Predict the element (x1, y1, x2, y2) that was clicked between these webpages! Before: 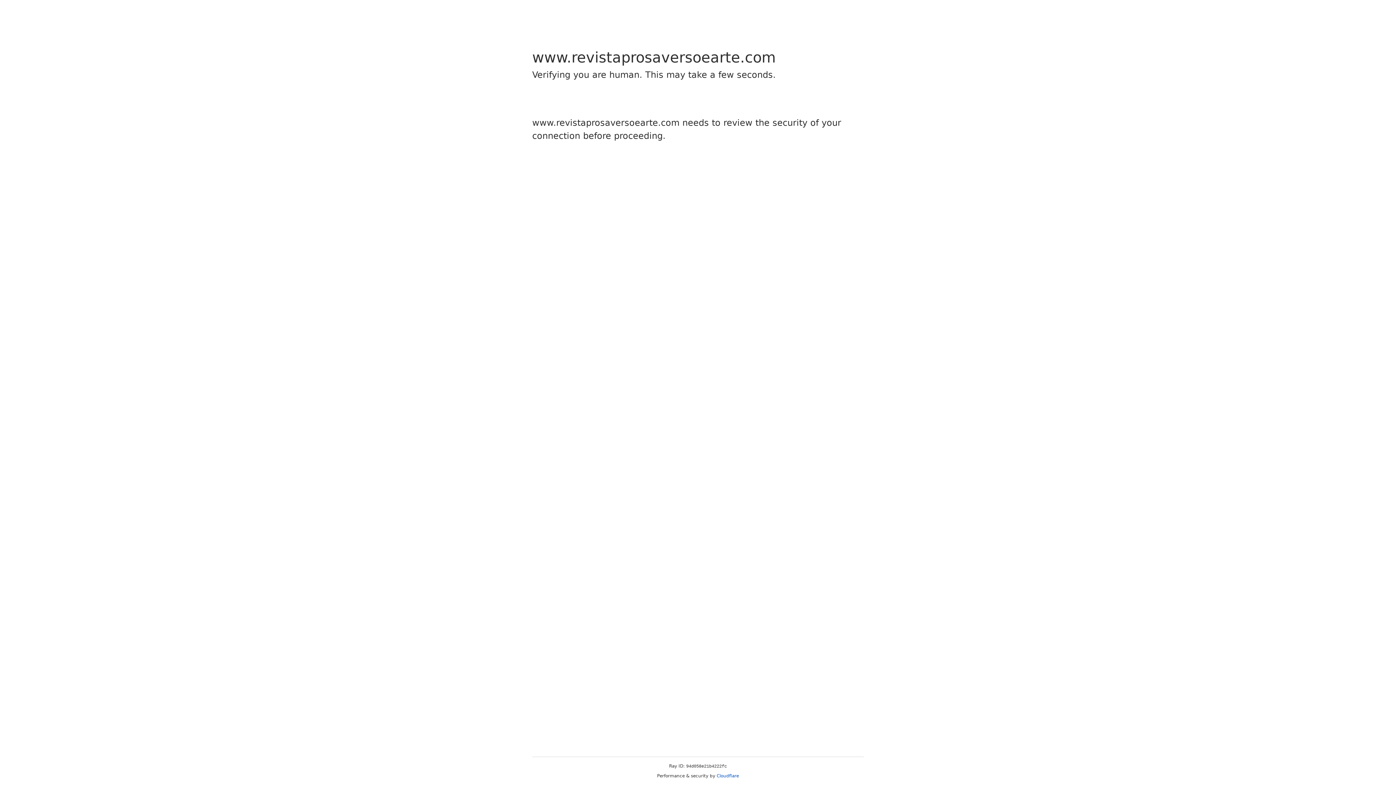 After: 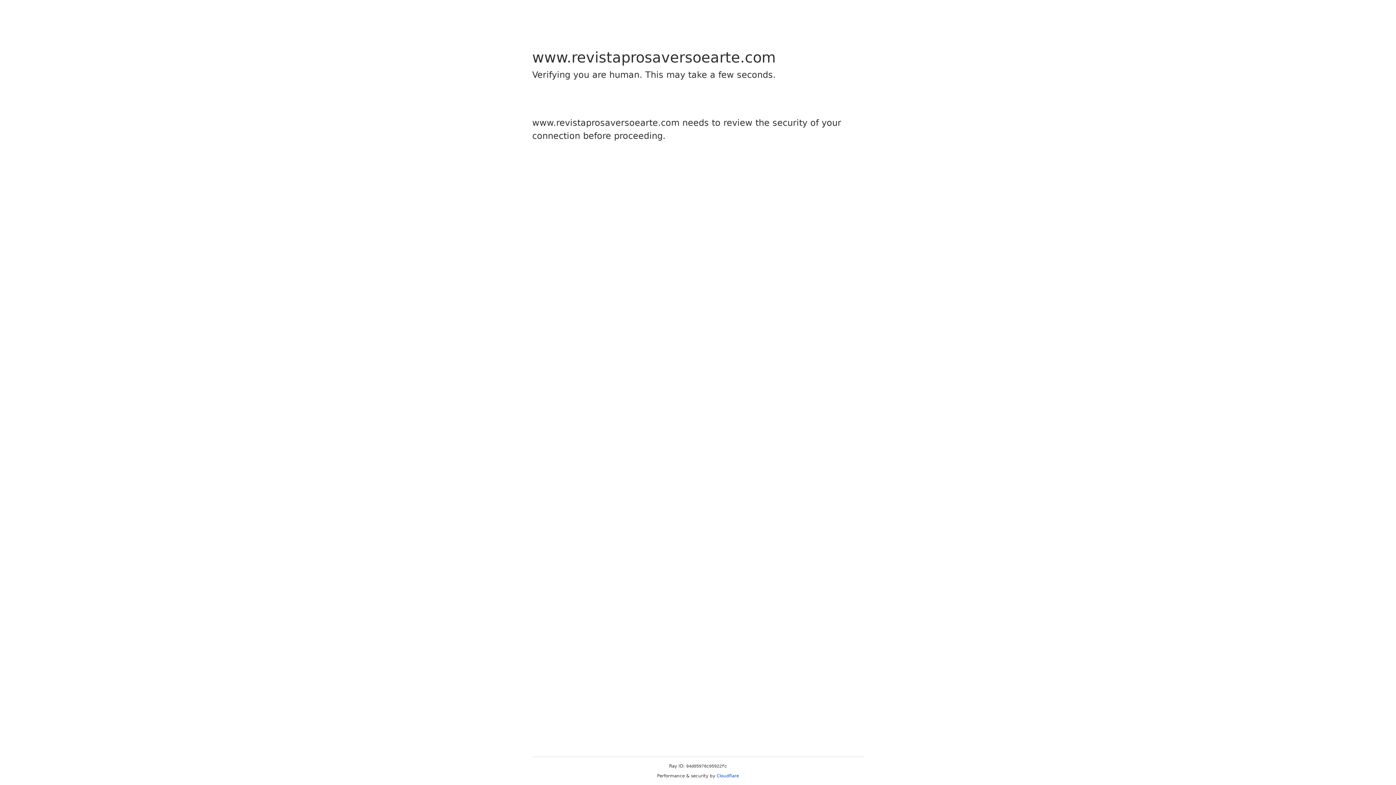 Action: bbox: (716, 773, 739, 778) label: Cloudflare